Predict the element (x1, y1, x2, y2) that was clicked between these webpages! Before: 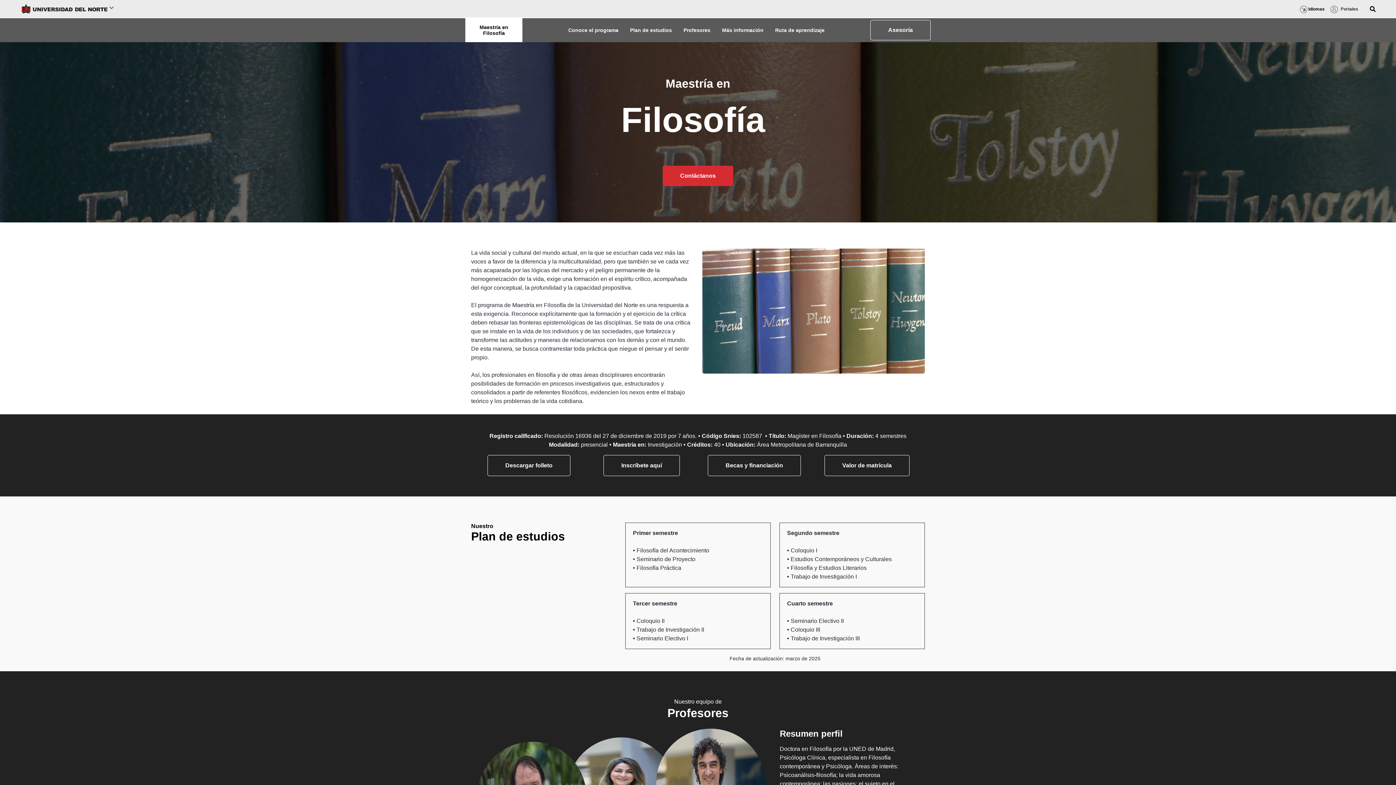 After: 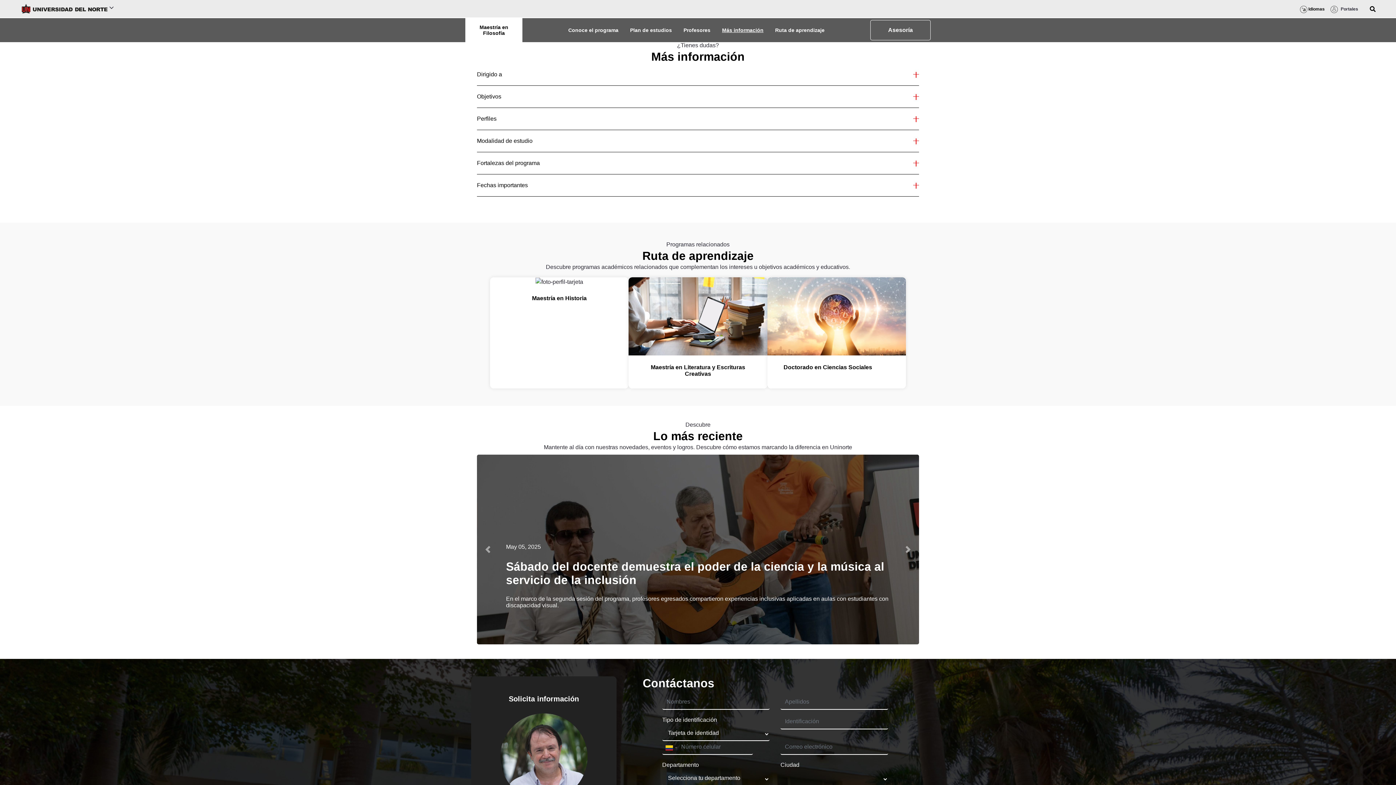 Action: label: Más información bbox: (722, 27, 763, 33)